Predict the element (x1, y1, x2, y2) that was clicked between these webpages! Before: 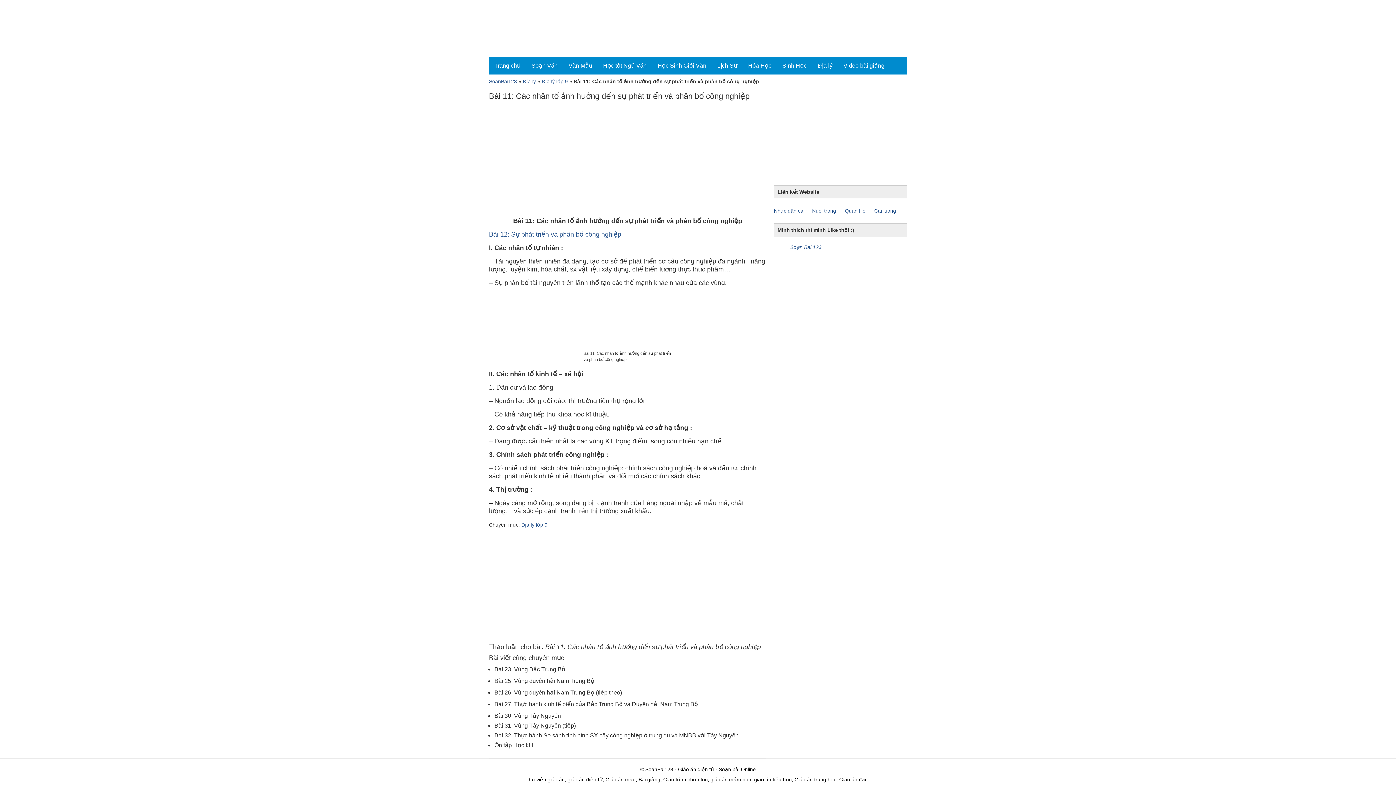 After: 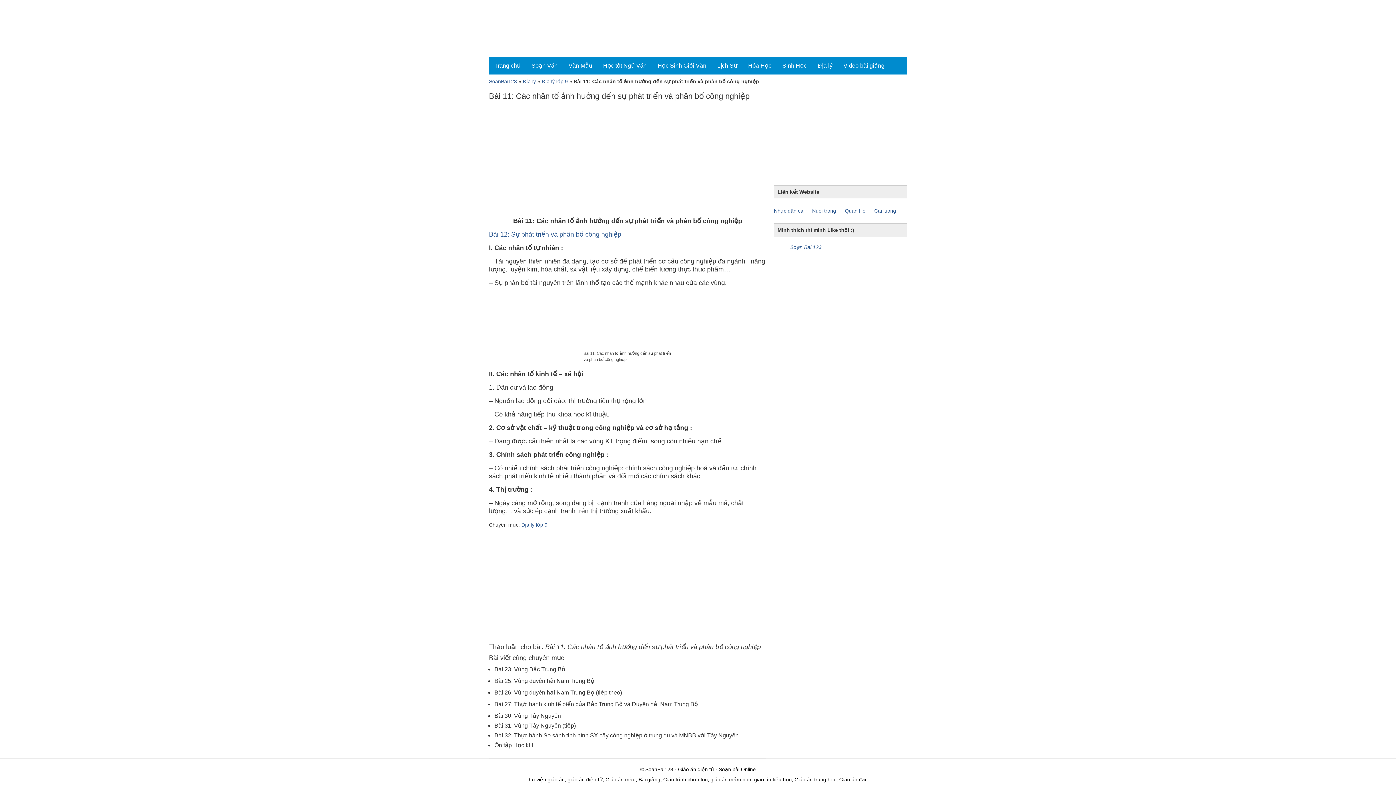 Action: label: Quan Ho bbox: (845, 202, 873, 219)